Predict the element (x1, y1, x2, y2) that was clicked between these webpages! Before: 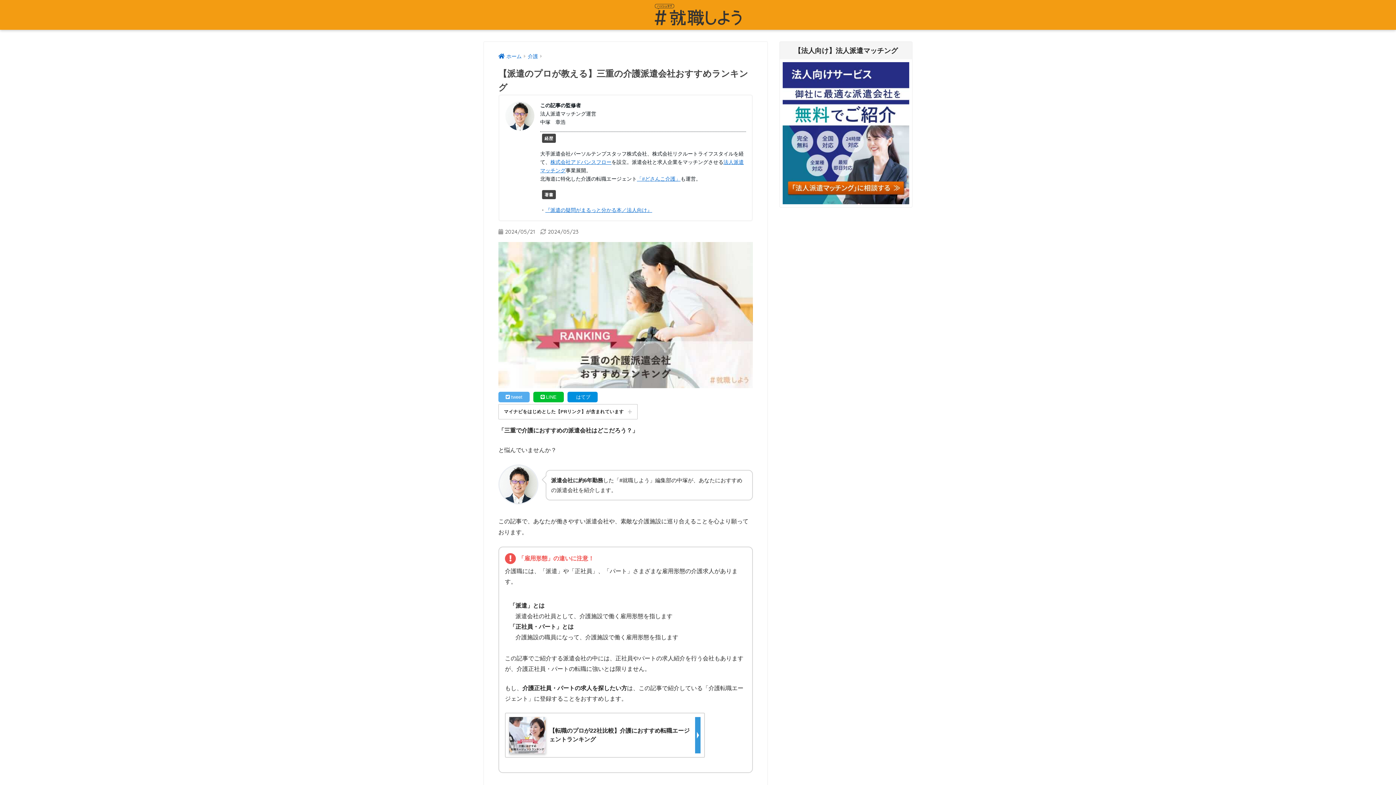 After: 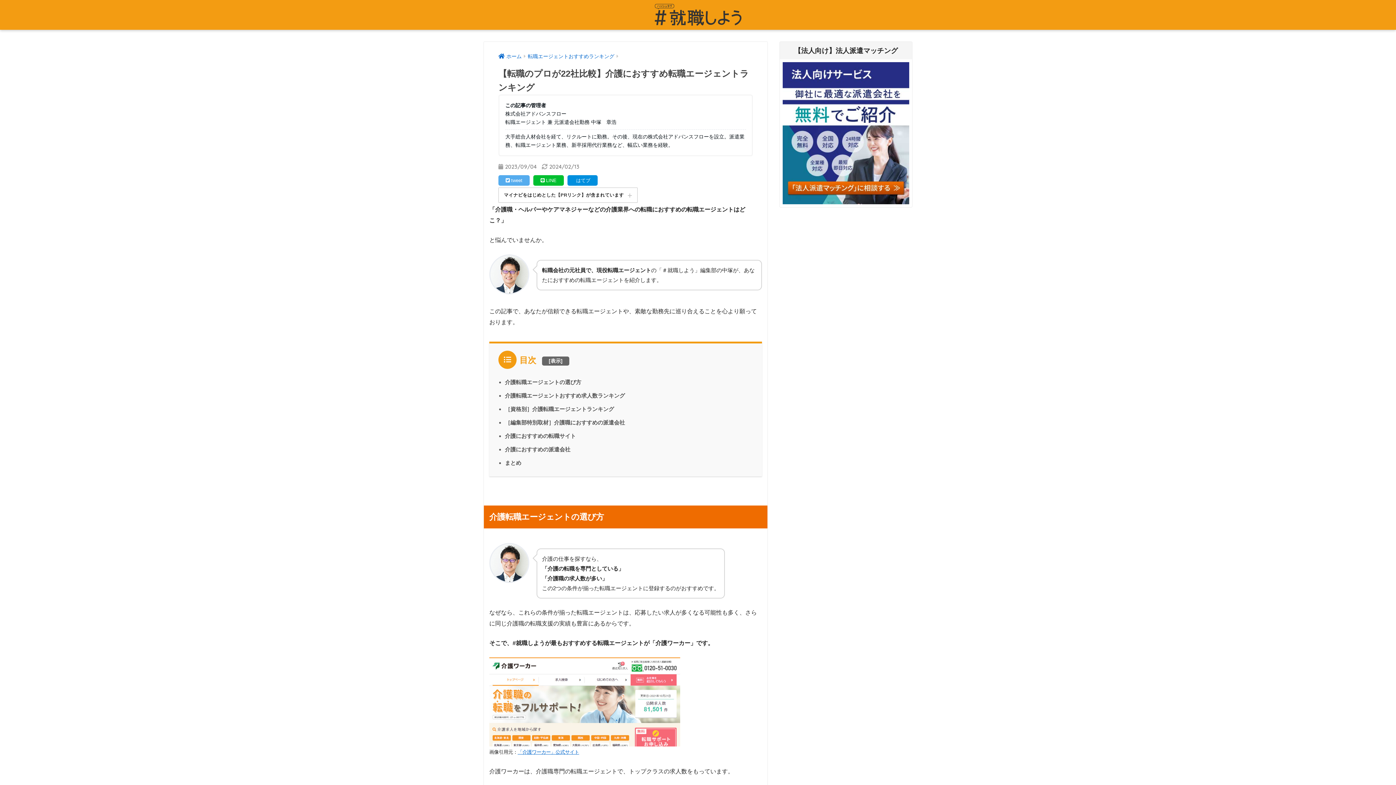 Action: bbox: (505, 713, 705, 758) label: 	【転職のプロが22社比較】介護におすすめ転職エージェントランキング	